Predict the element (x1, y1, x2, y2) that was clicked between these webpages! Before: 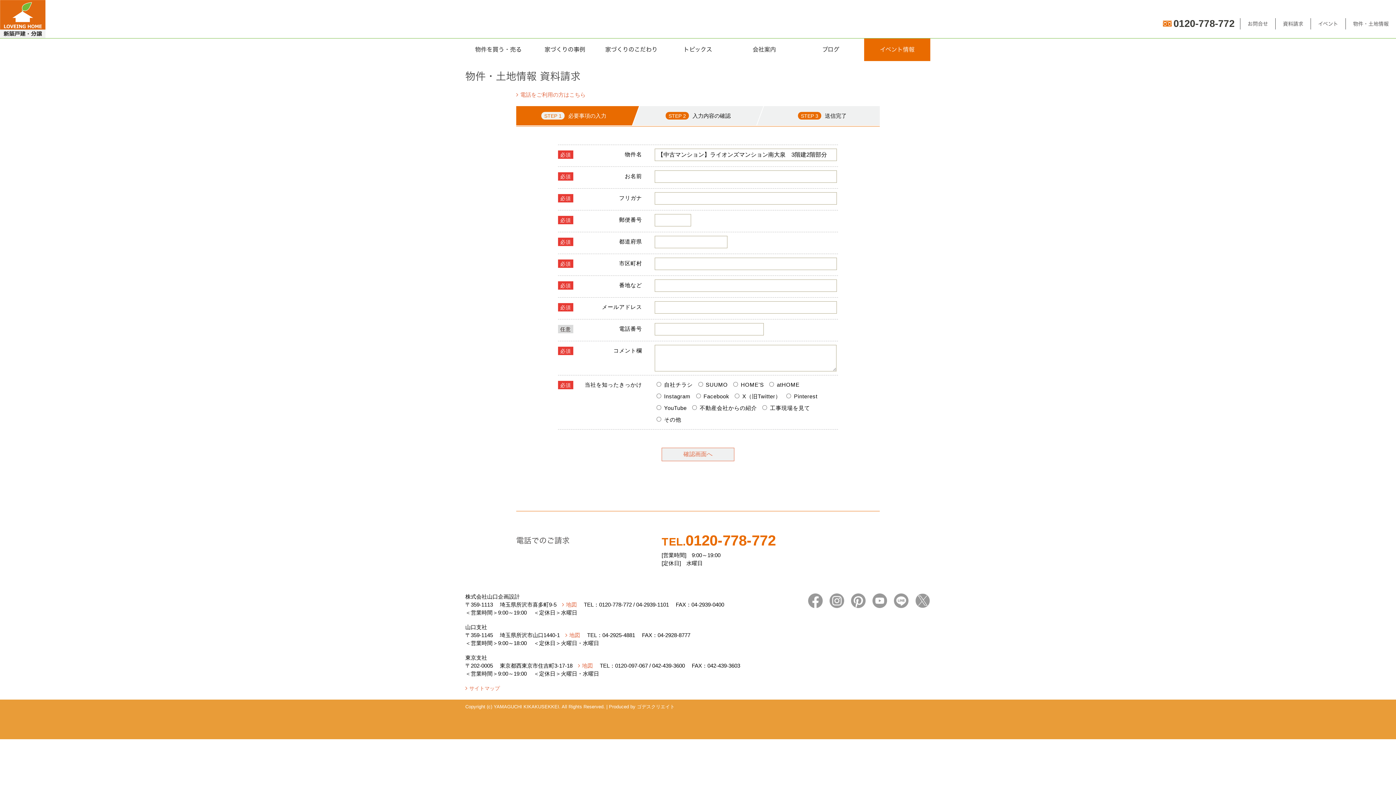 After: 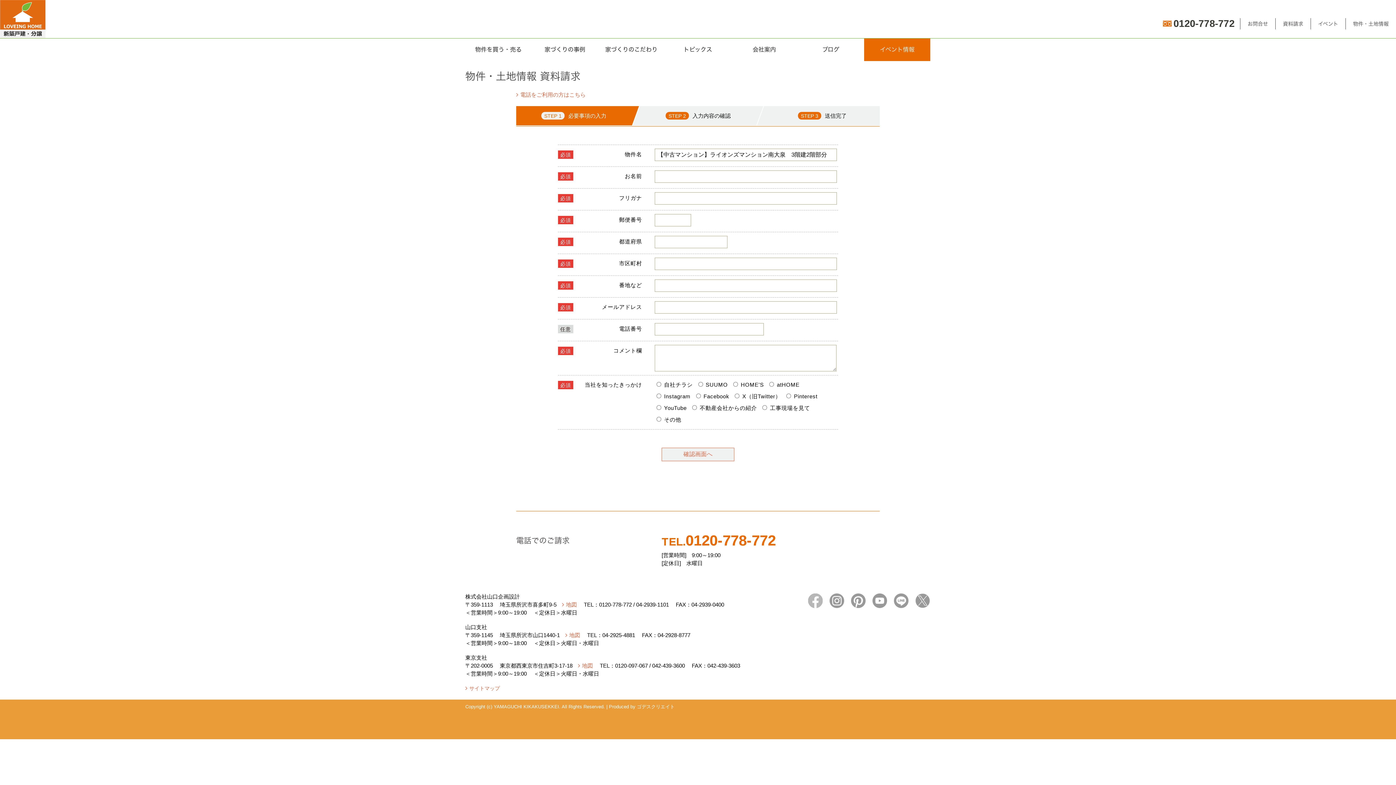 Action: bbox: (807, 593, 823, 609)